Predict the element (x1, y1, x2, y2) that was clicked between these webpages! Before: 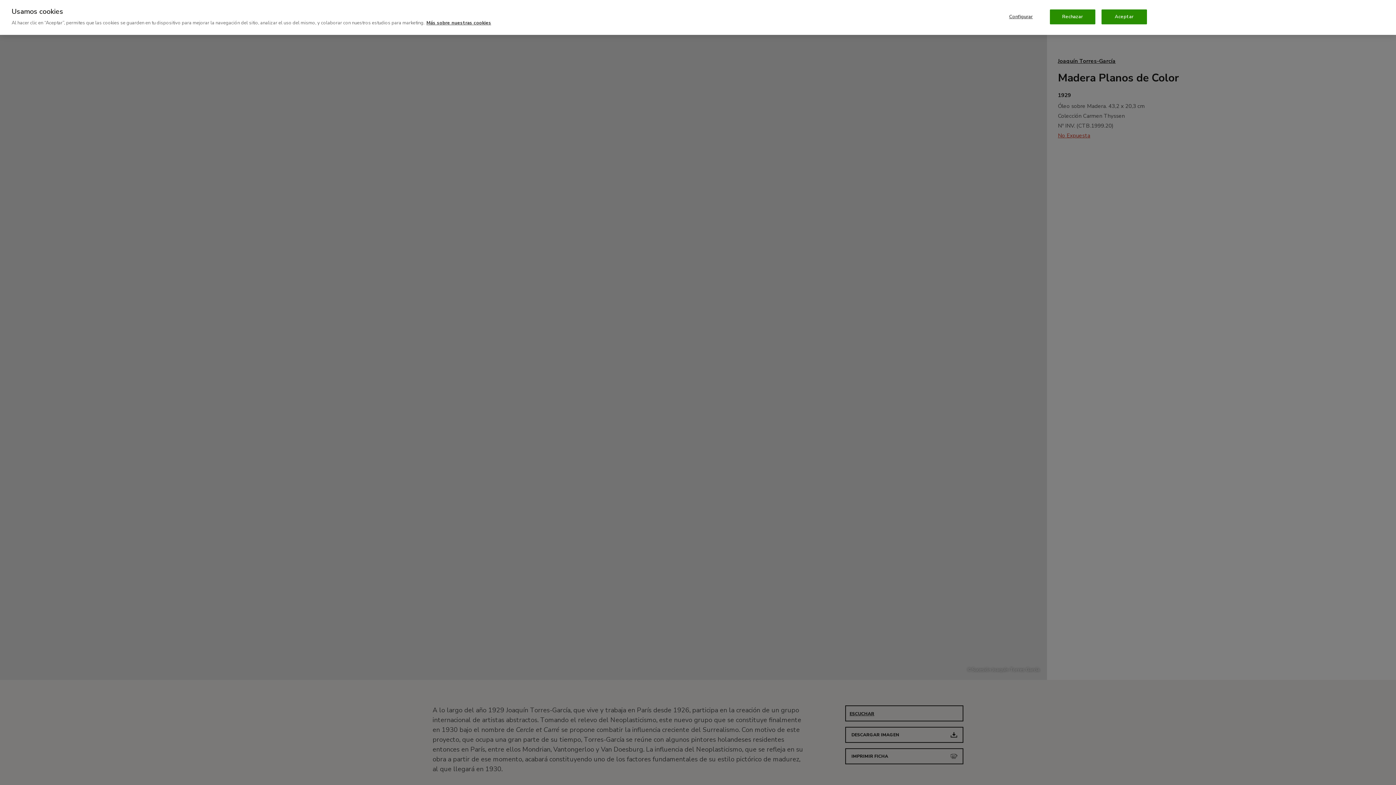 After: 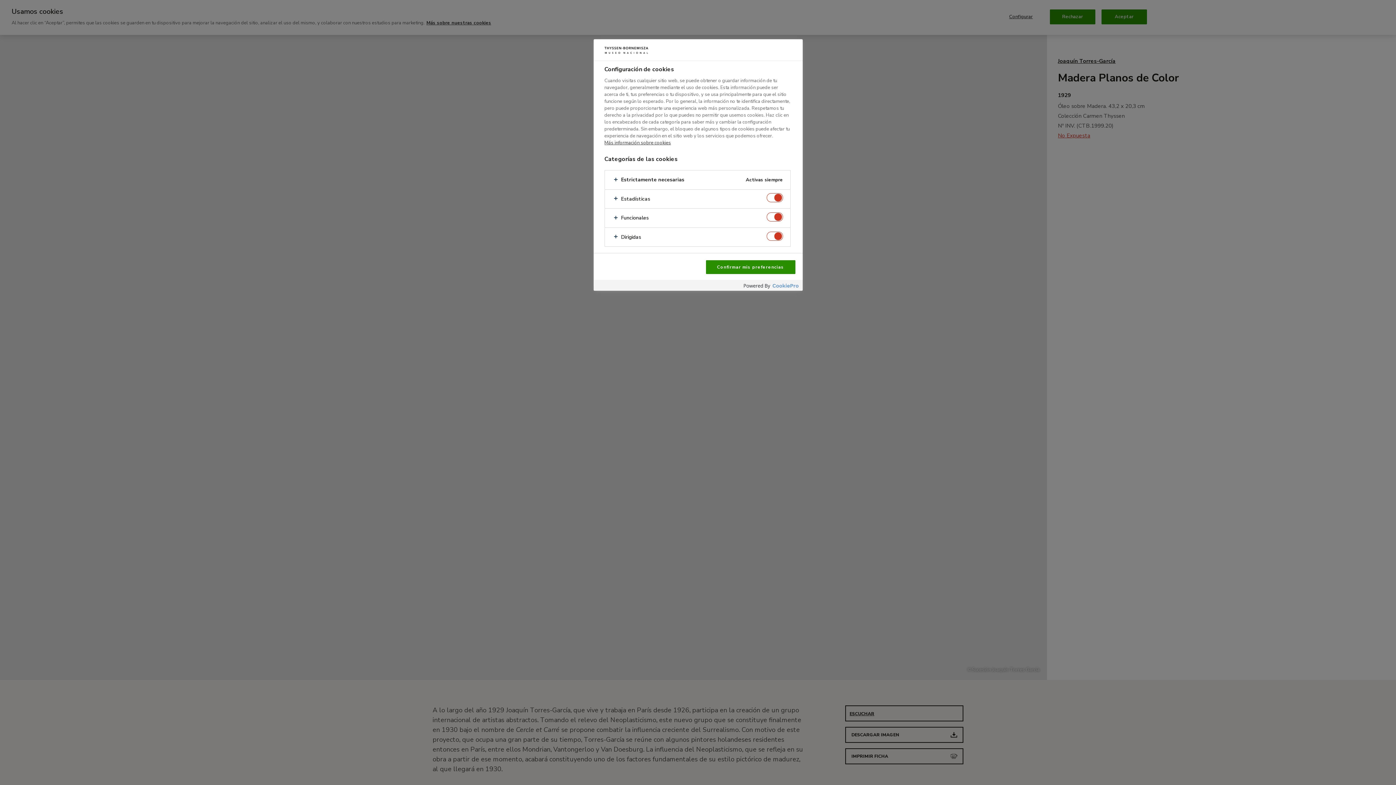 Action: label: Configurar bbox: (998, 9, 1043, 24)